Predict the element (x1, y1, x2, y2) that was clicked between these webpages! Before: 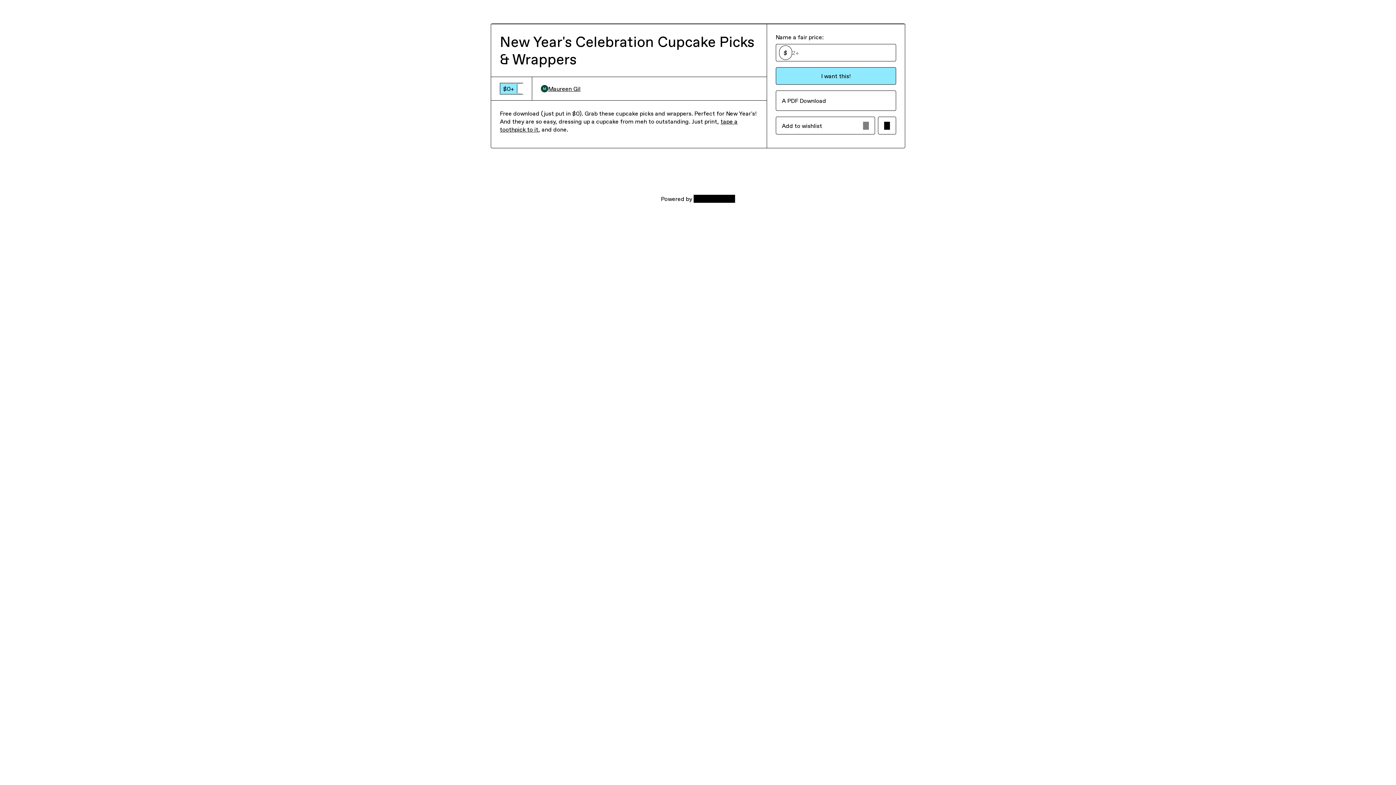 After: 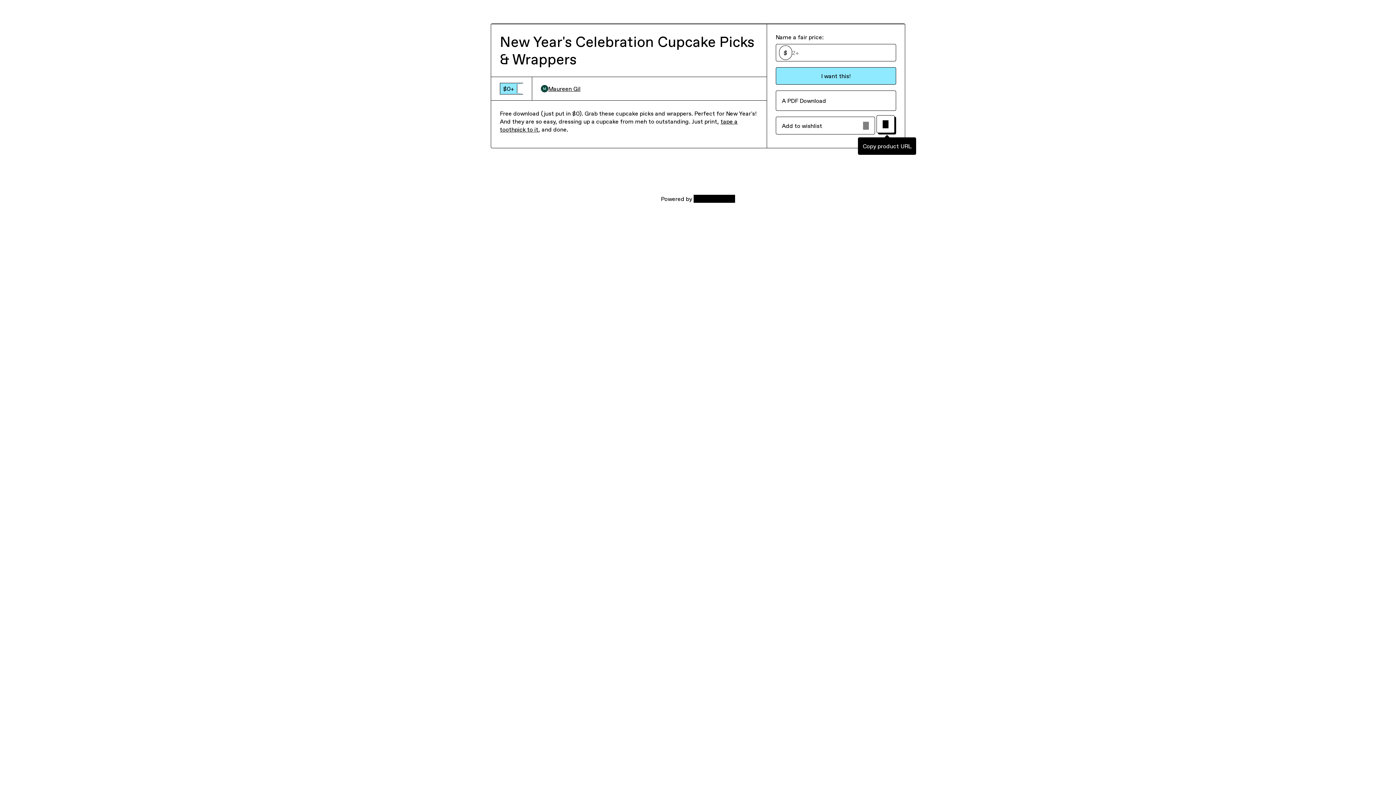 Action: bbox: (878, 116, 896, 134) label: Copy product URL